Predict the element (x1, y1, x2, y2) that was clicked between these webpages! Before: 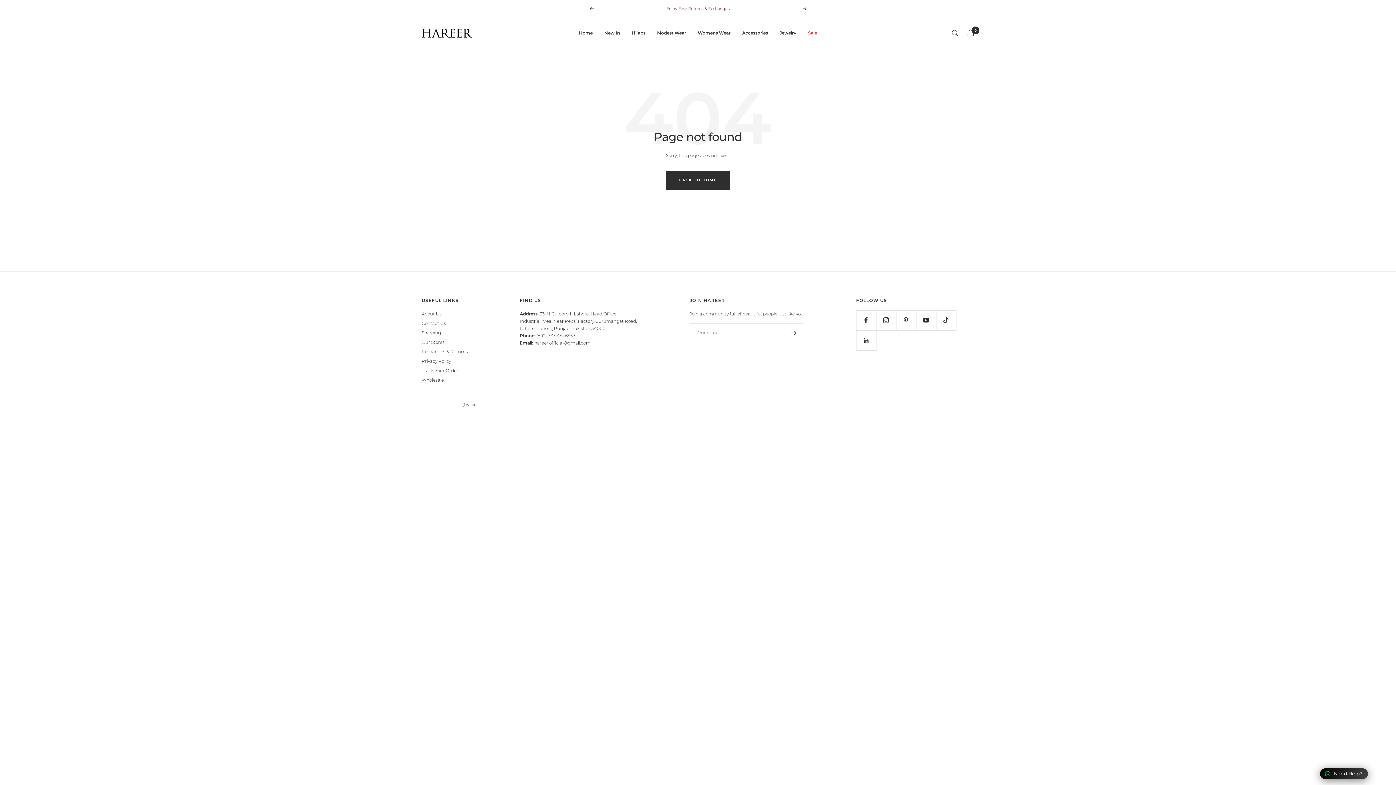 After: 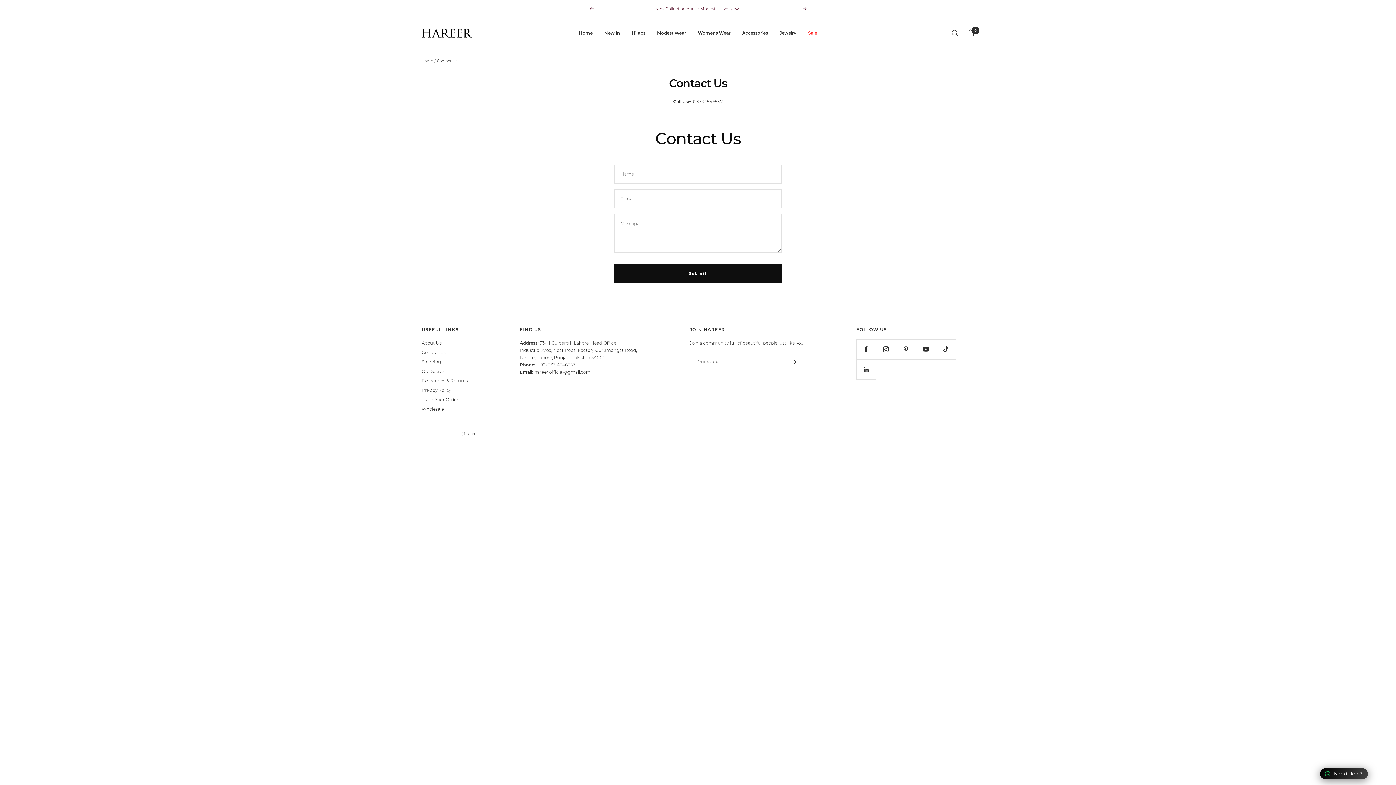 Action: label: Contact Us bbox: (421, 319, 446, 327)